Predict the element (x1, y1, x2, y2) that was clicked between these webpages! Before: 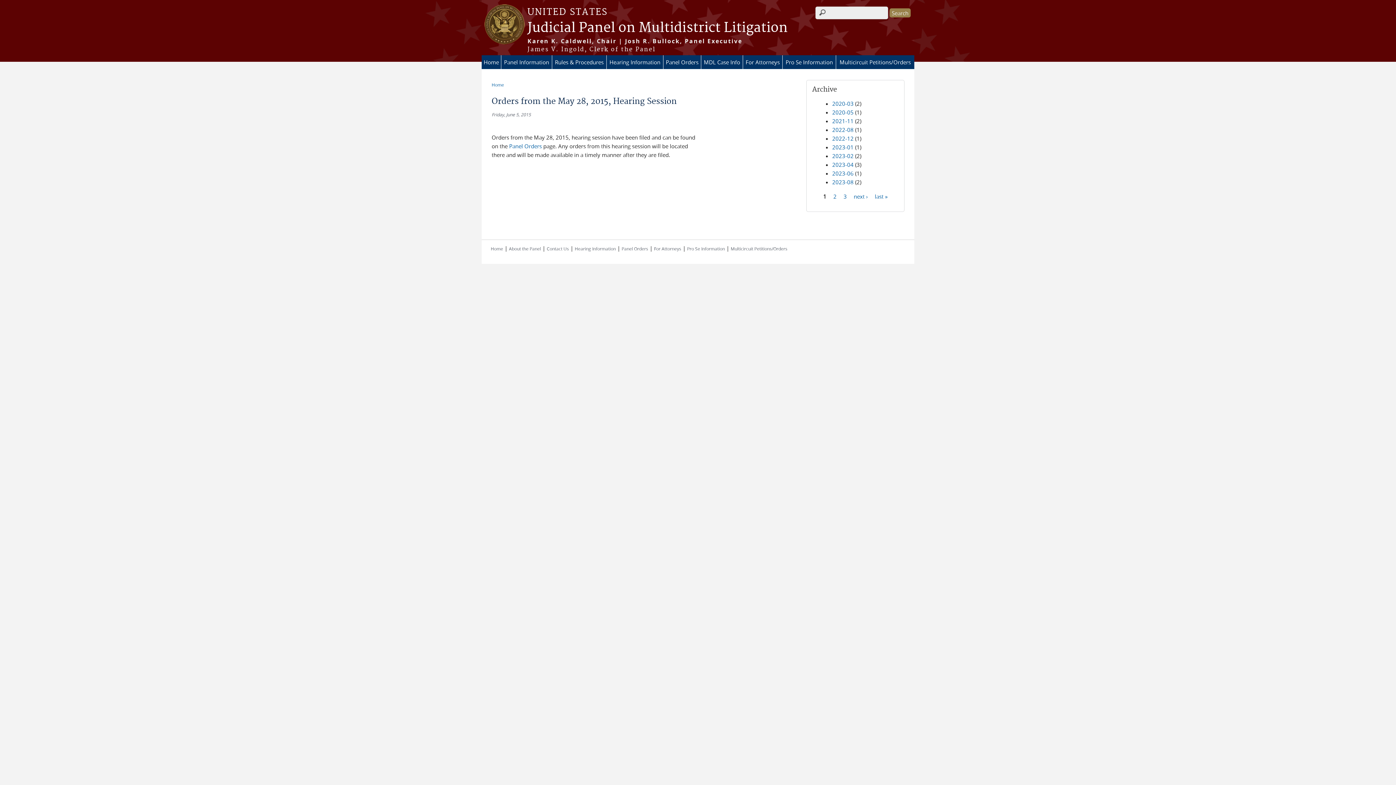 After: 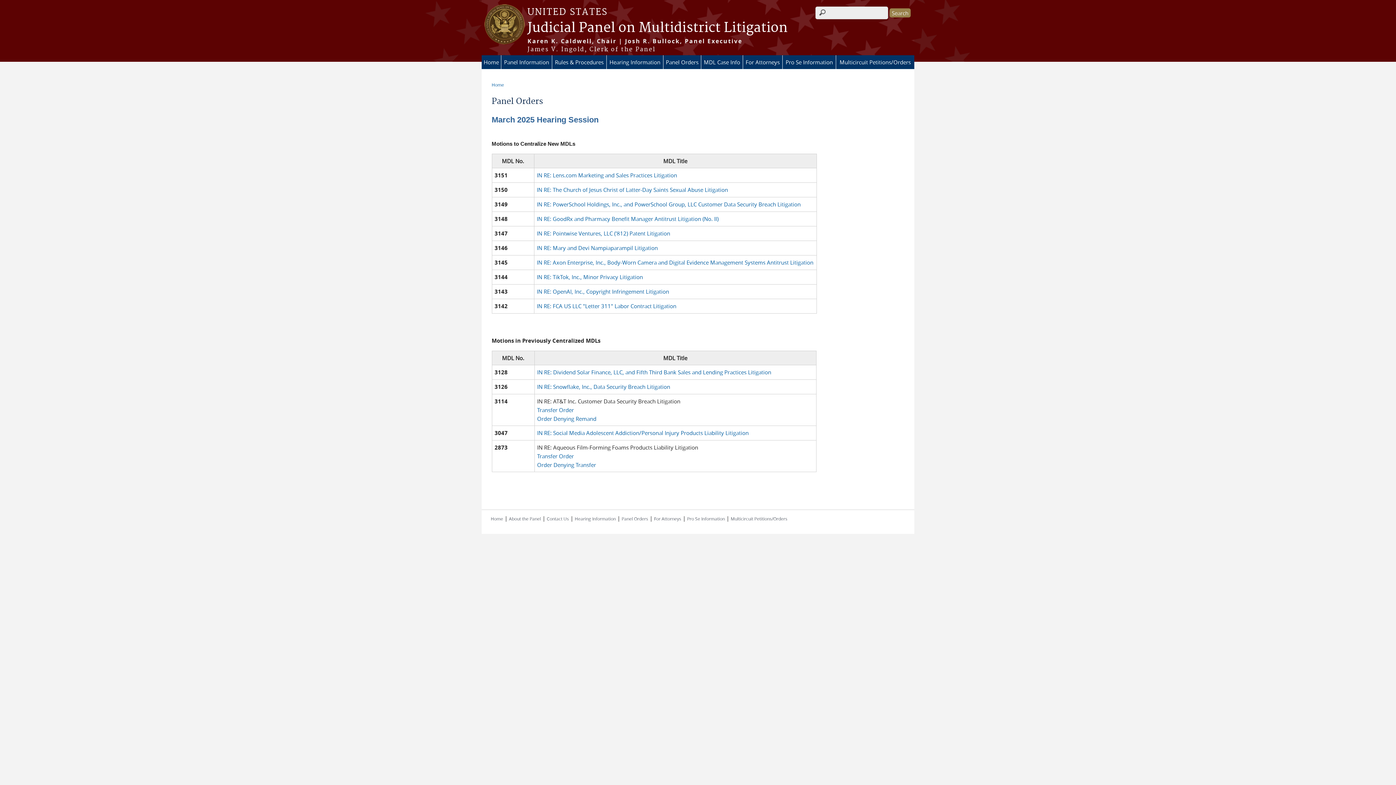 Action: bbox: (509, 142, 542, 149) label: Panel Orders